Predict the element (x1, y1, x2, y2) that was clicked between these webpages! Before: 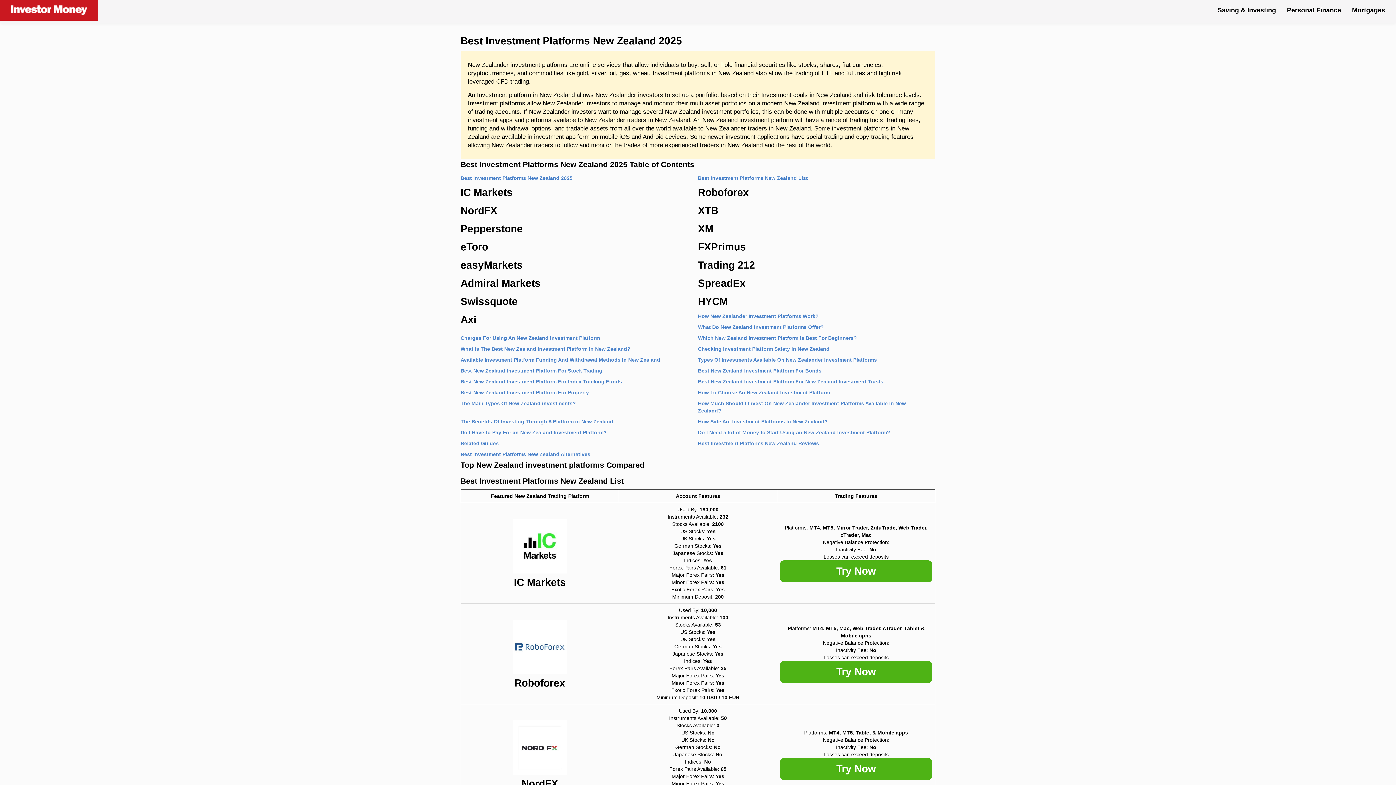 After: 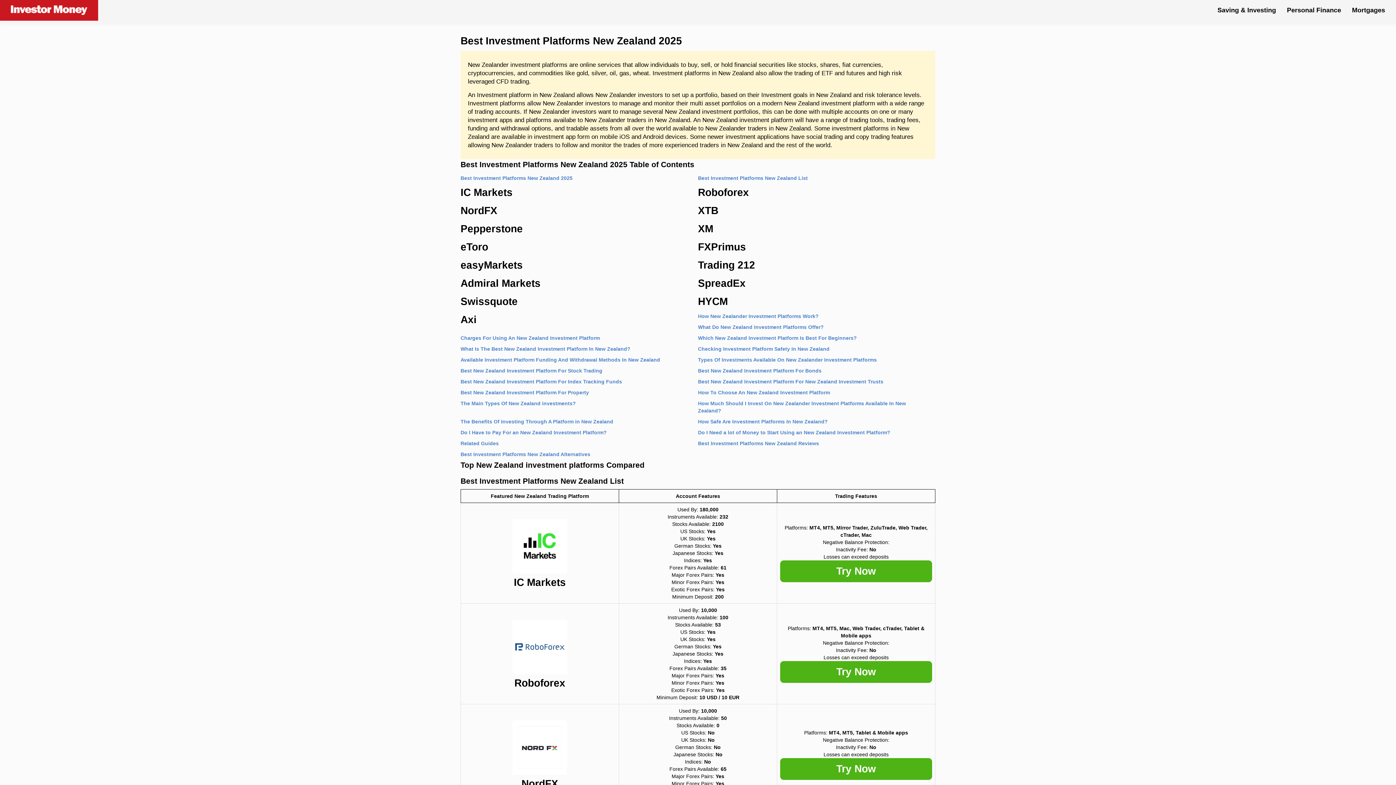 Action: label: Try Now bbox: (780, 758, 932, 780)